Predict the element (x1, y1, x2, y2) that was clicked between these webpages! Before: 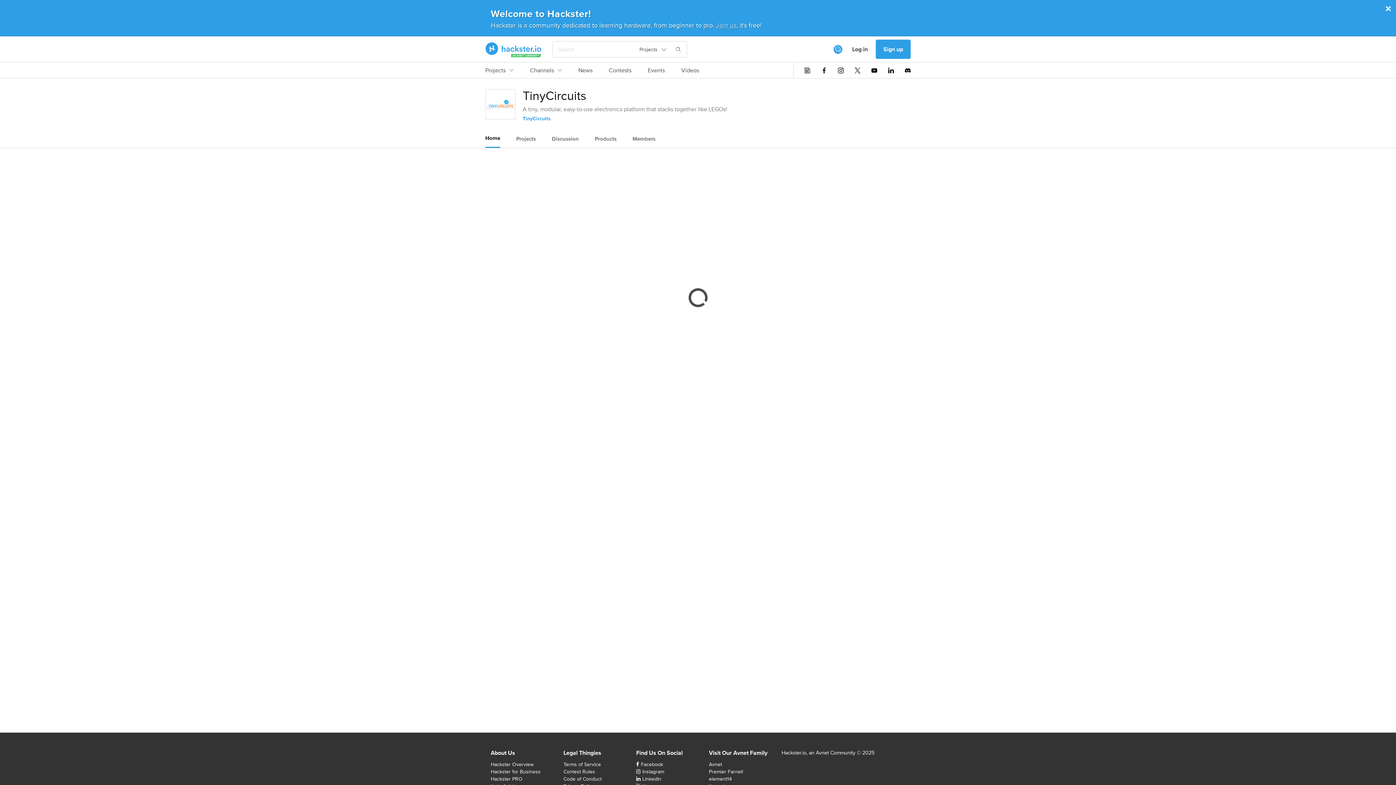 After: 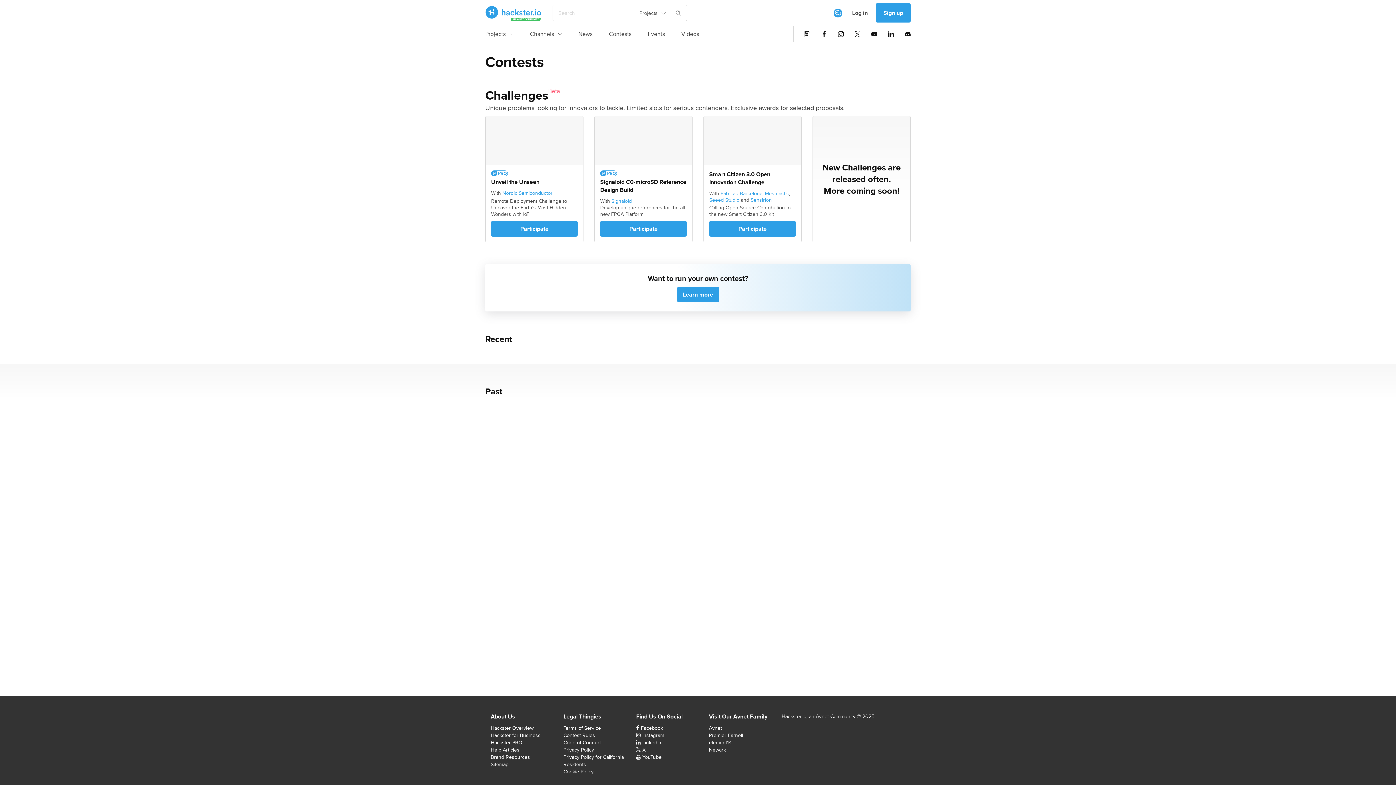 Action: bbox: (609, 66, 631, 78) label: Contests